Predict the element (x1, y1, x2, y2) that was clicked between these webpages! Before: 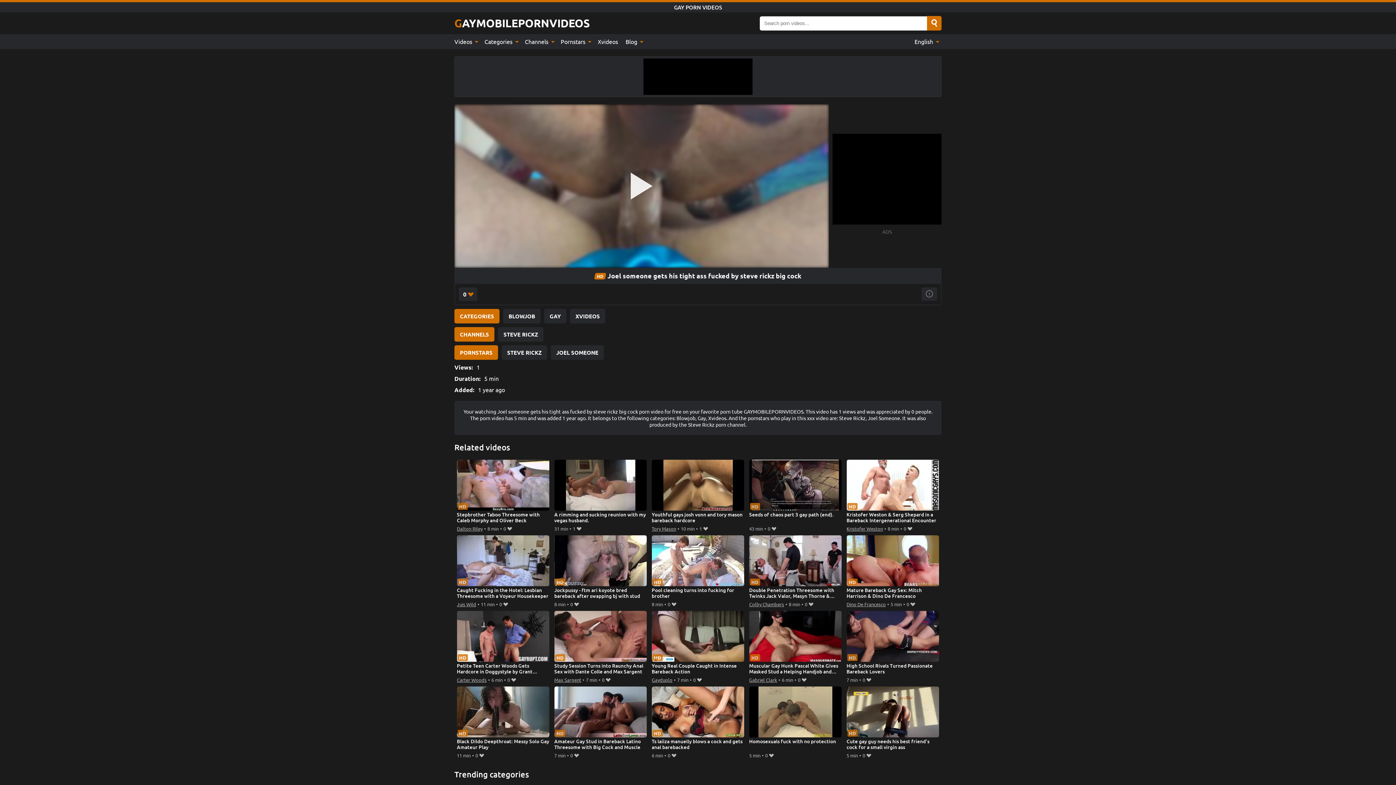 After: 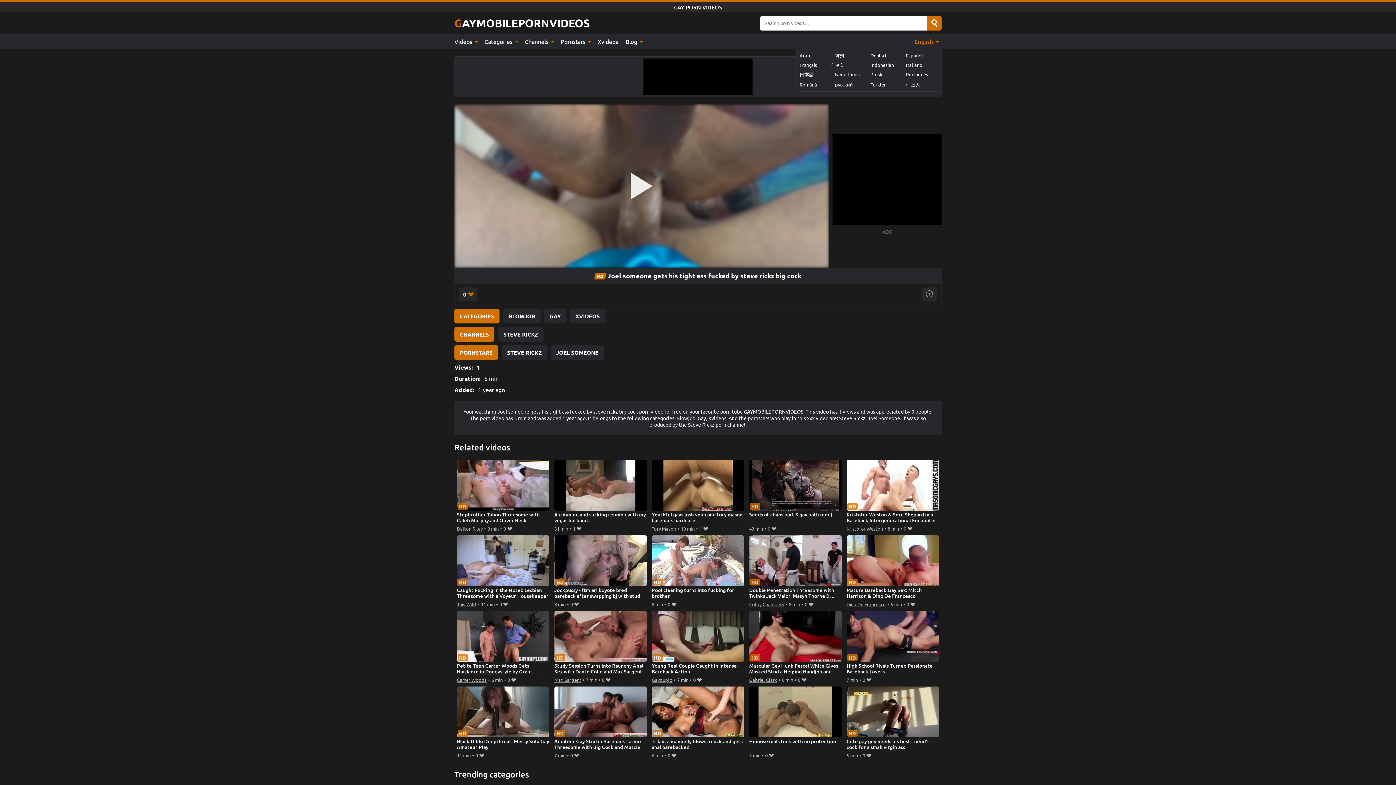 Action: bbox: (910, 34, 941, 49) label: English 